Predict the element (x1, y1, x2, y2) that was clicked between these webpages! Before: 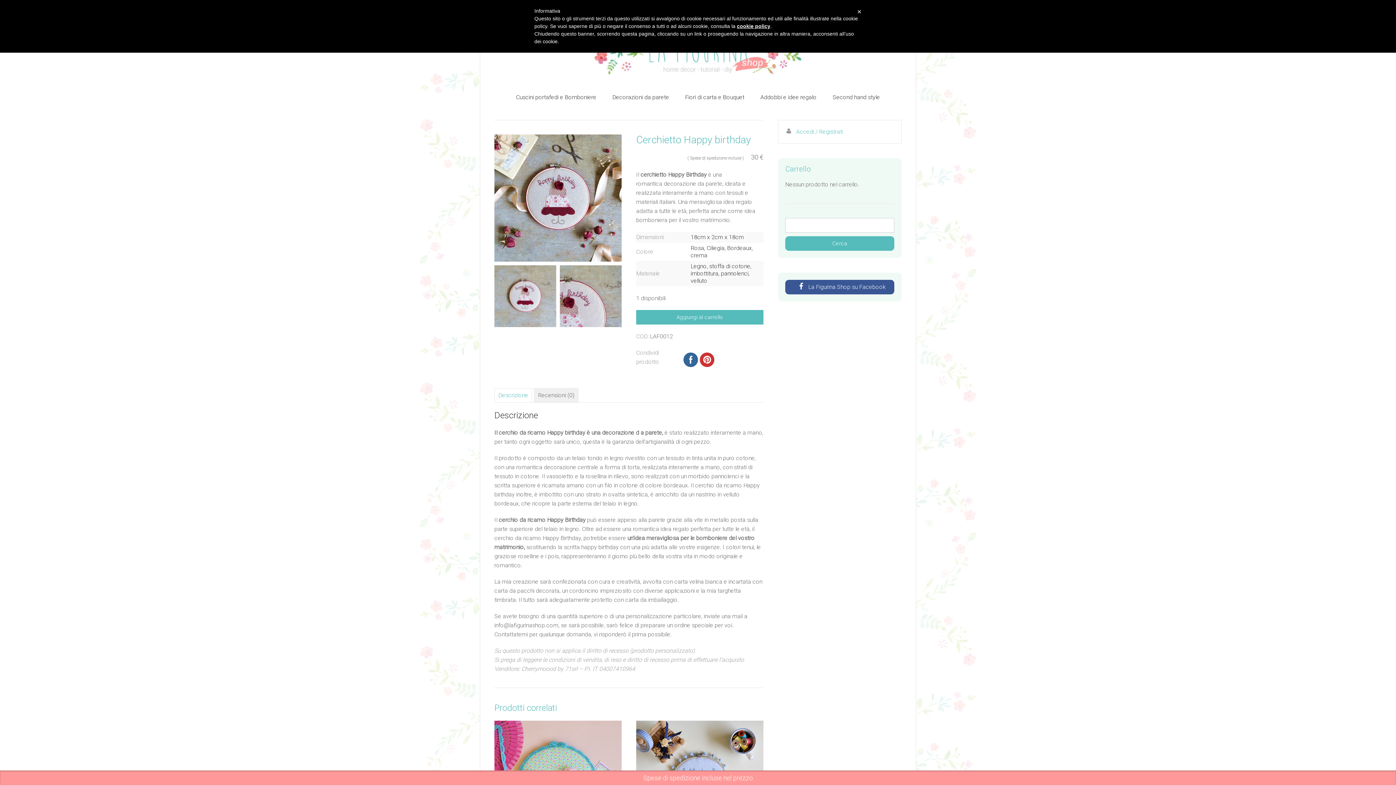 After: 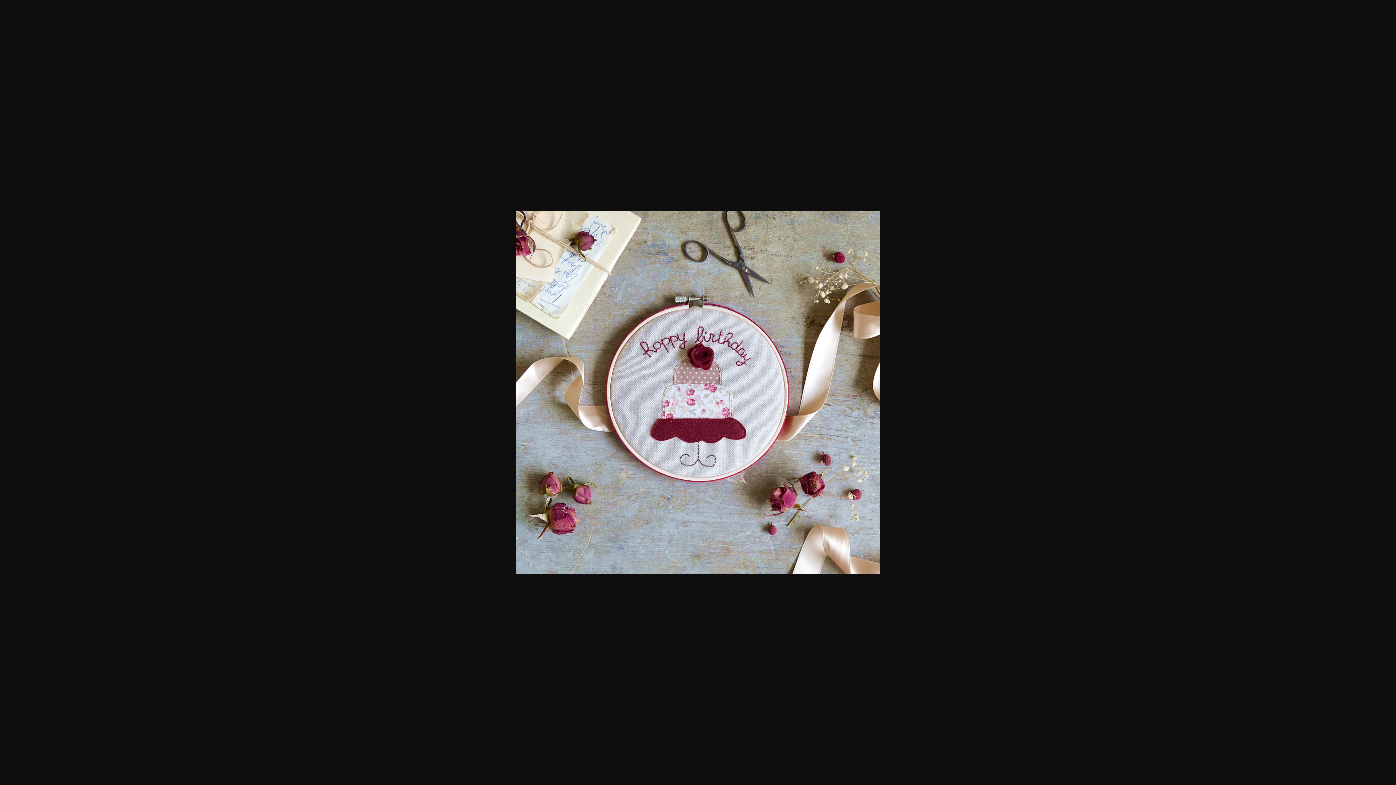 Action: bbox: (494, 134, 621, 261)